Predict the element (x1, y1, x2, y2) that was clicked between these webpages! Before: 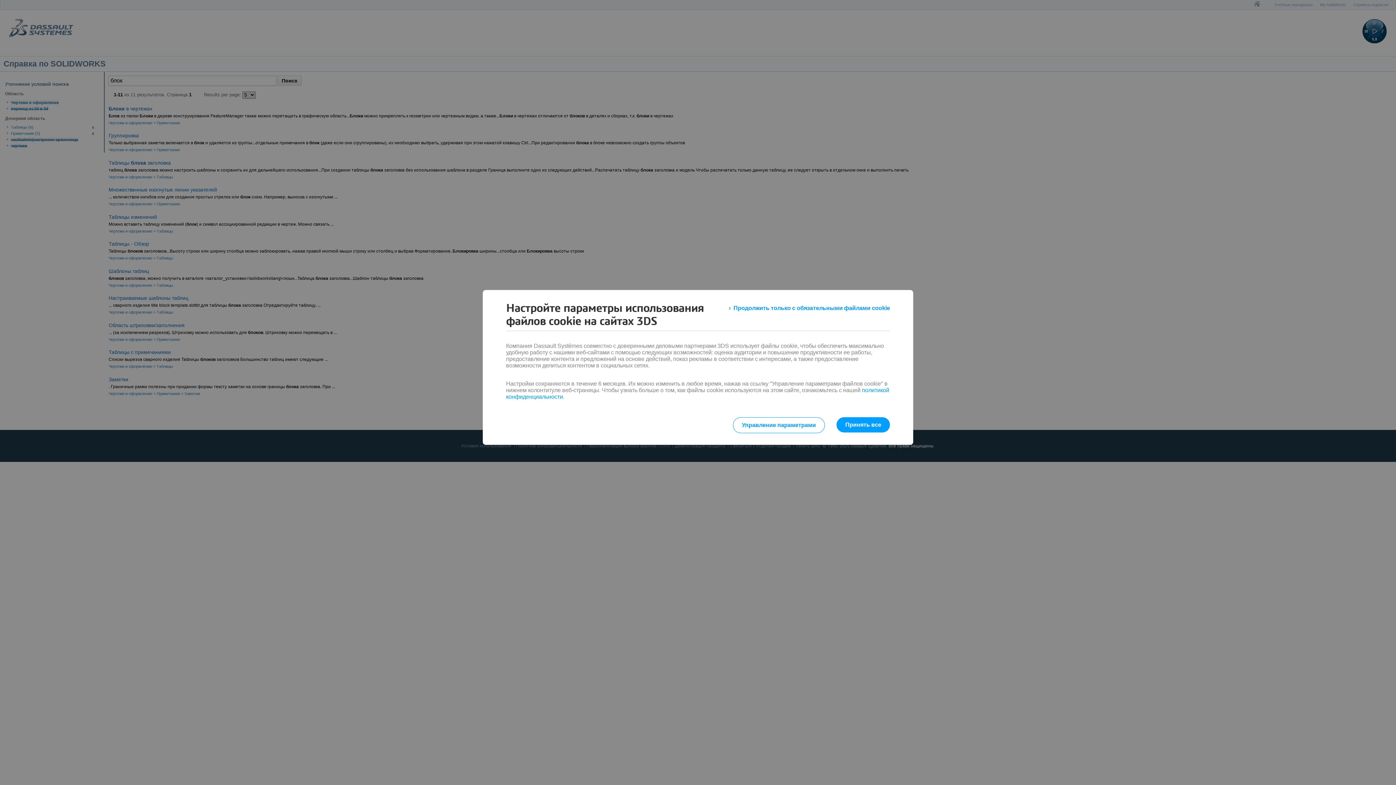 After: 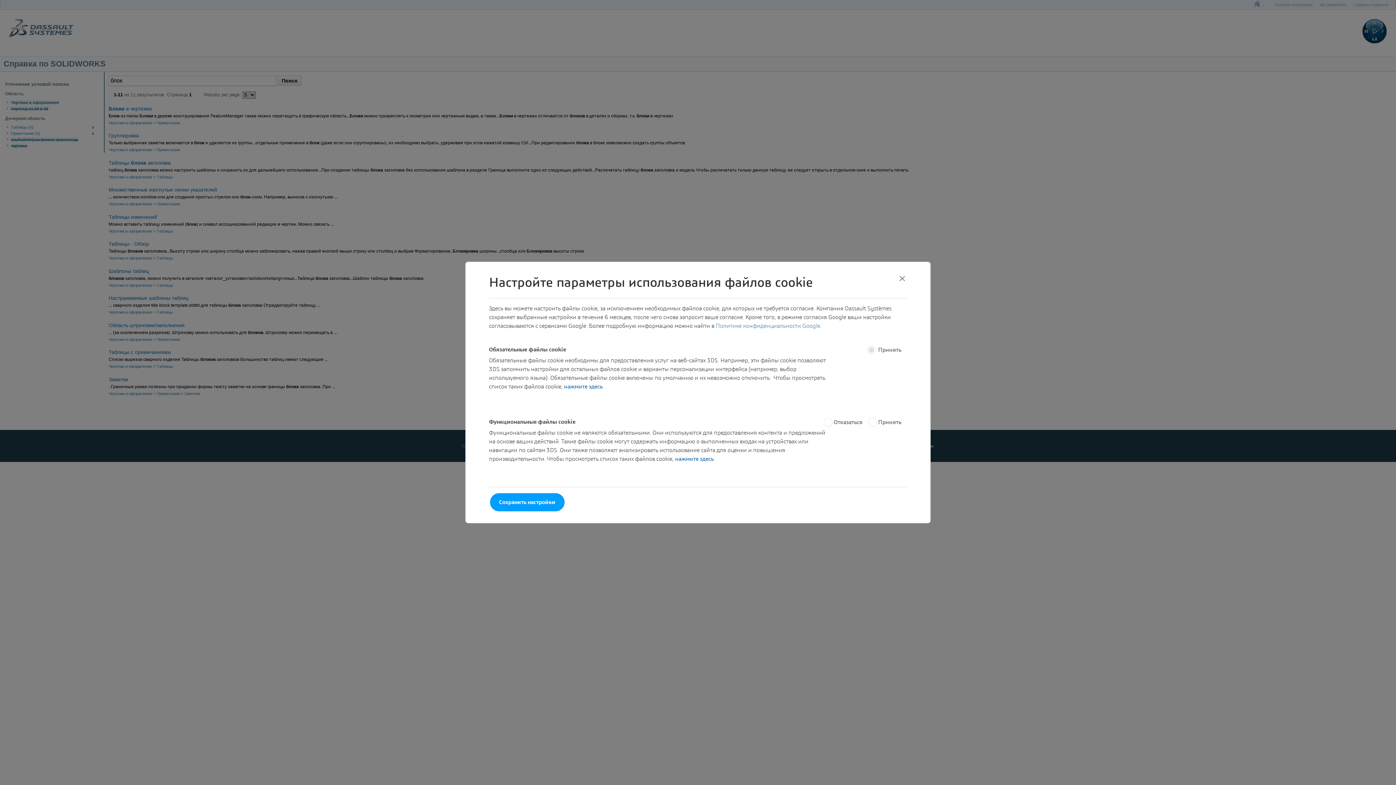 Action: bbox: (732, 417, 825, 433) label: Управление параметрами